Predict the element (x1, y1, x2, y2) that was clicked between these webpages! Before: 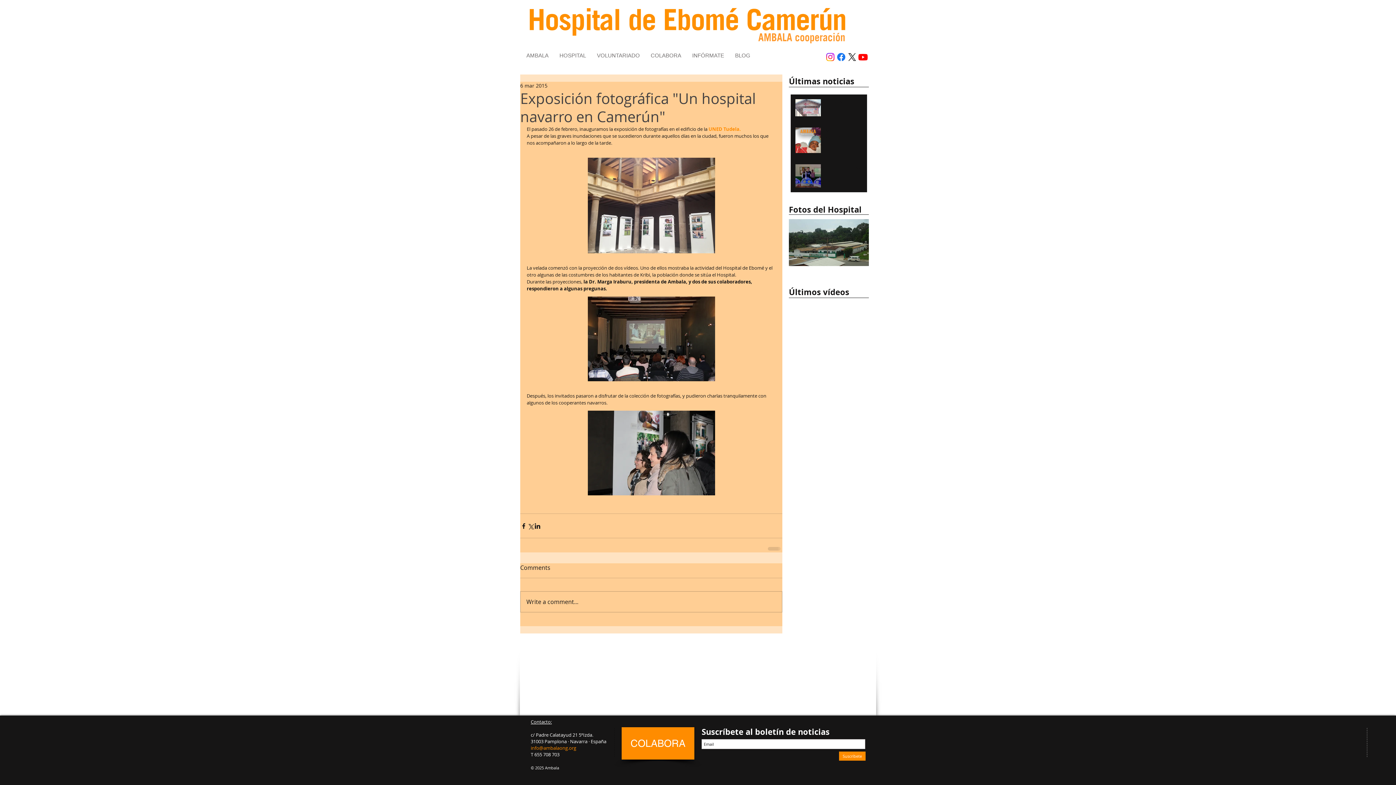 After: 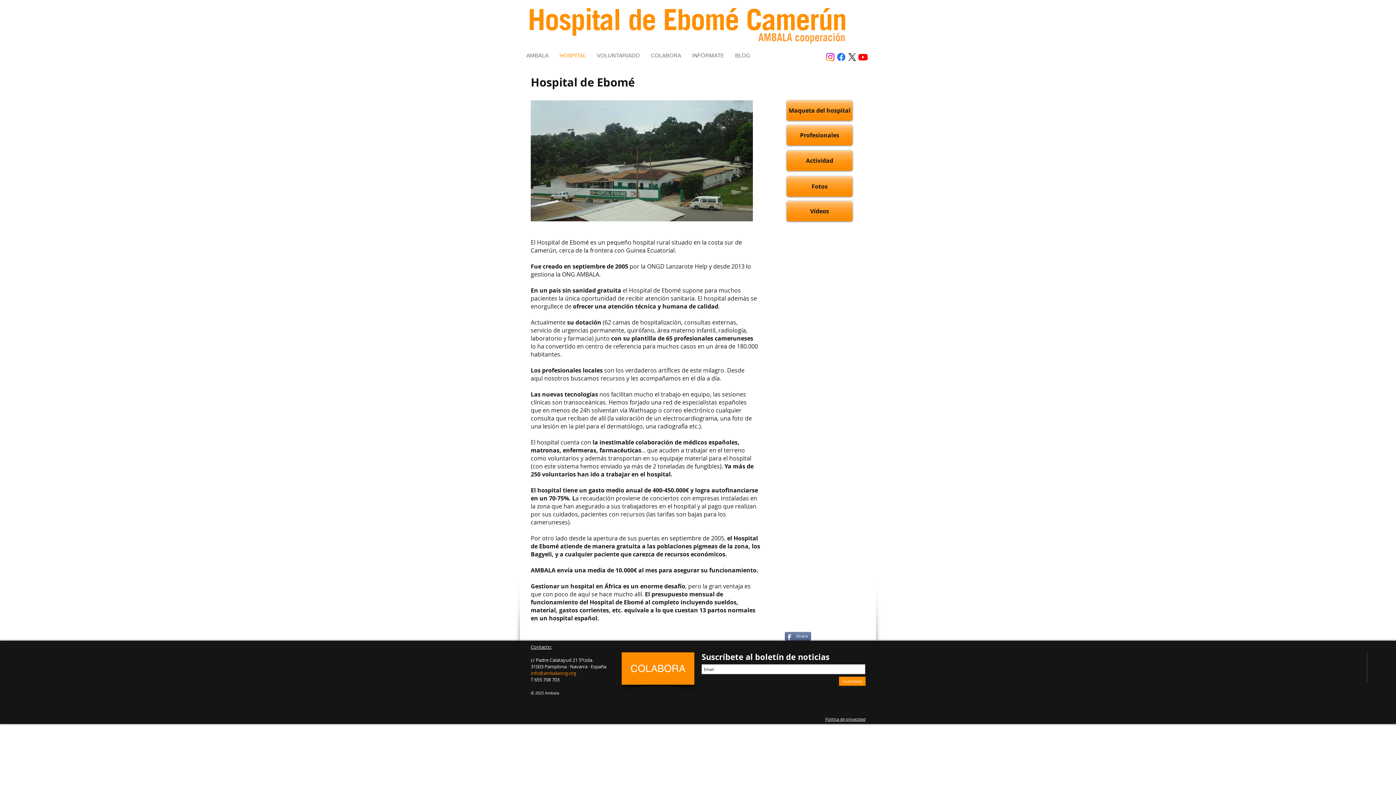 Action: bbox: (554, 51, 591, 57) label: HOSPITAL